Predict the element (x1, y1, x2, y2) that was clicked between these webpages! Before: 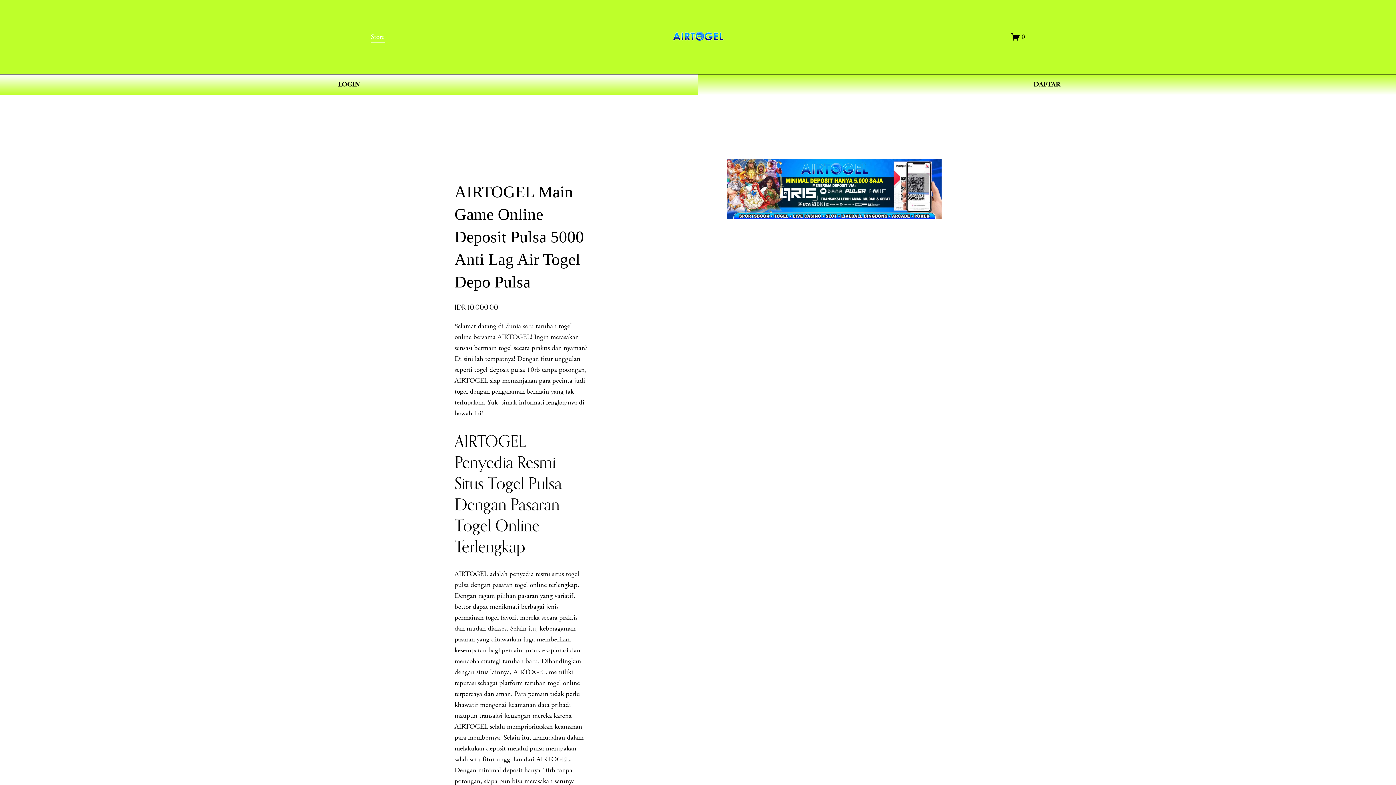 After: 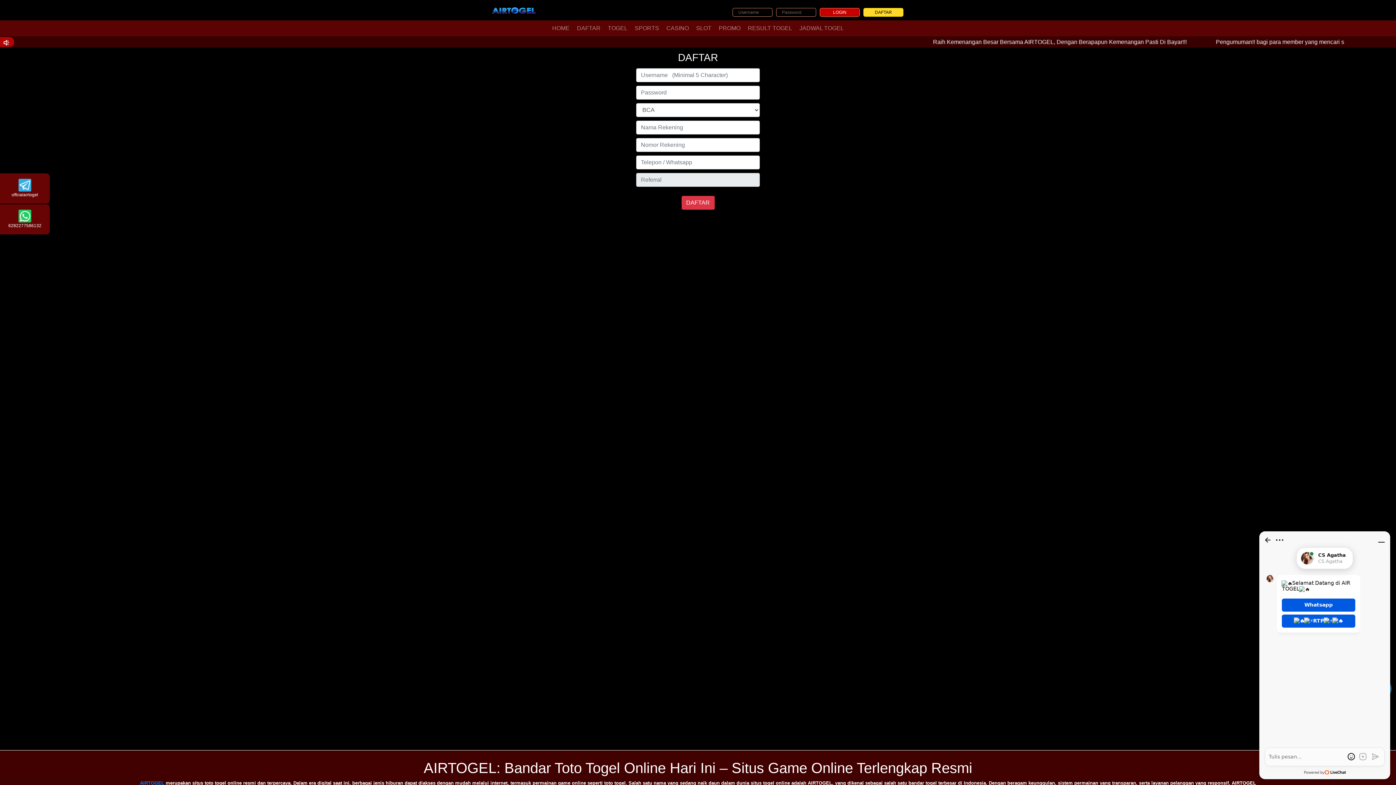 Action: bbox: (698, 74, 1396, 95) label: DAFTAR